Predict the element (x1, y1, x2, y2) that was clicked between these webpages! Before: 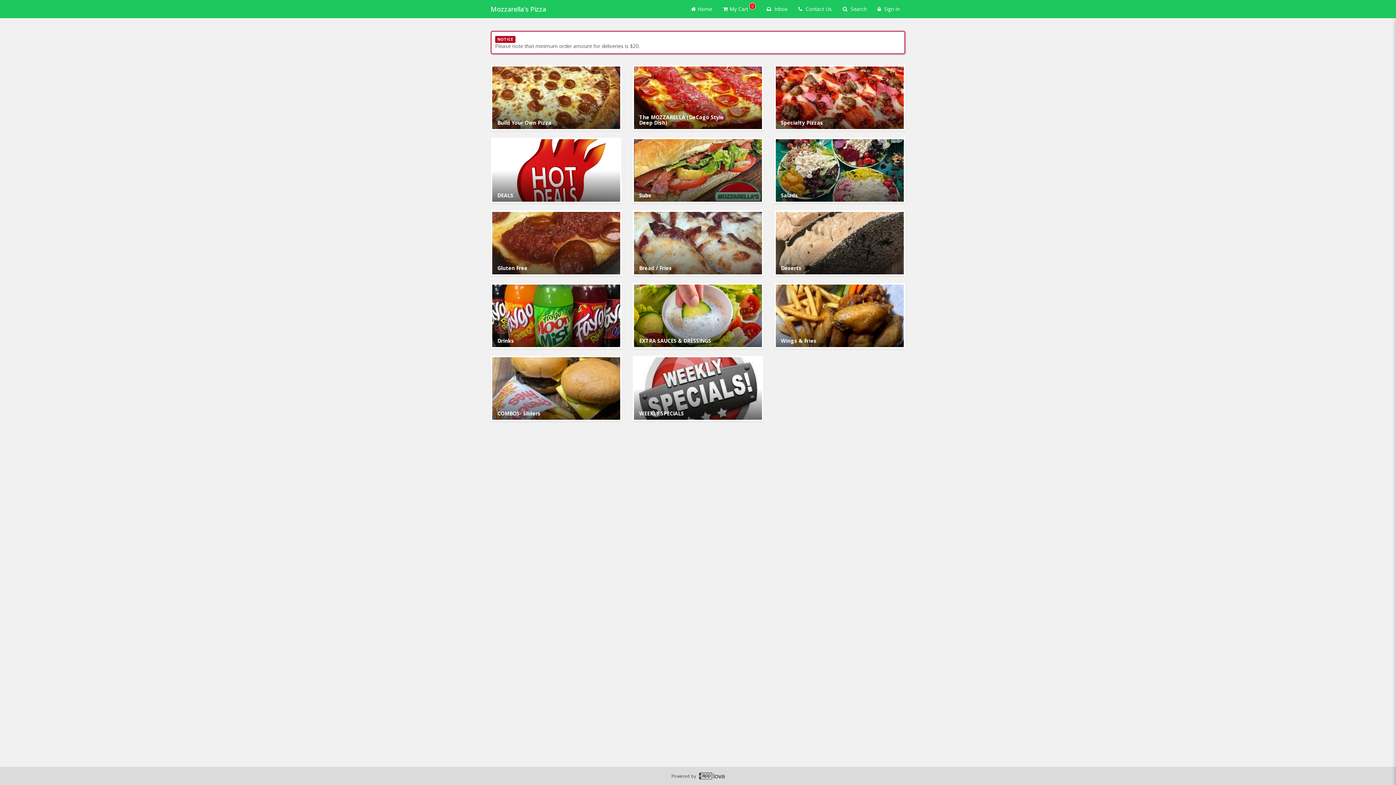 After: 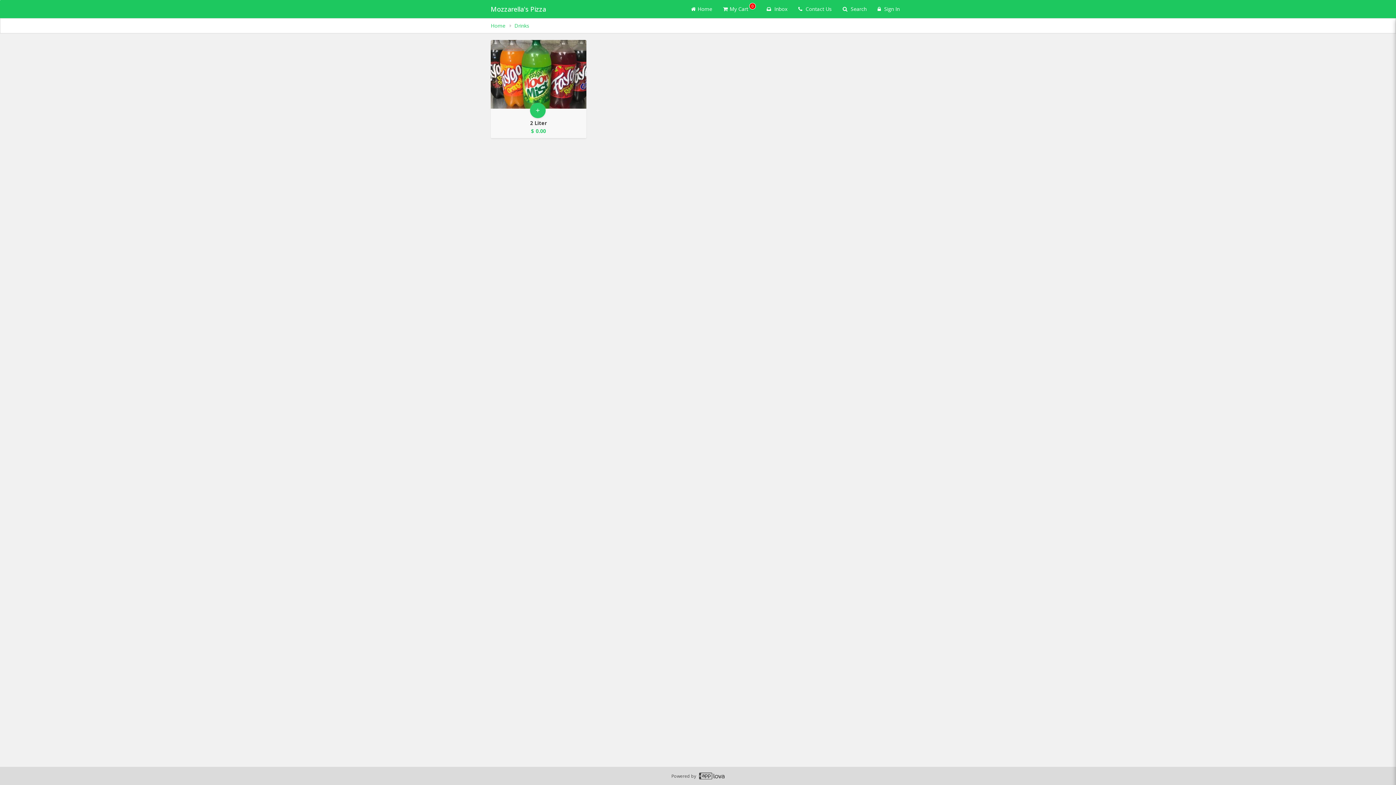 Action: bbox: (490, 283, 621, 348) label: Go to Category Drinks.